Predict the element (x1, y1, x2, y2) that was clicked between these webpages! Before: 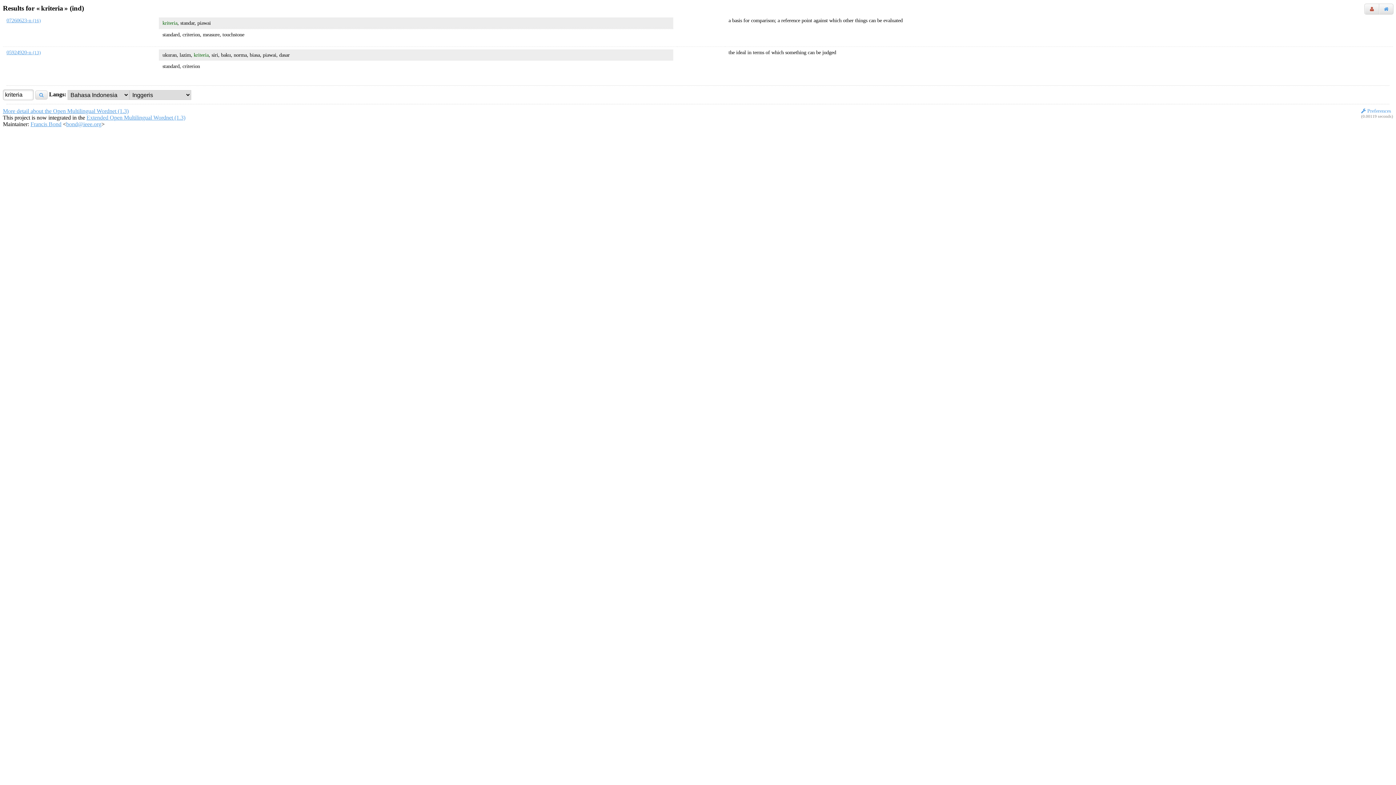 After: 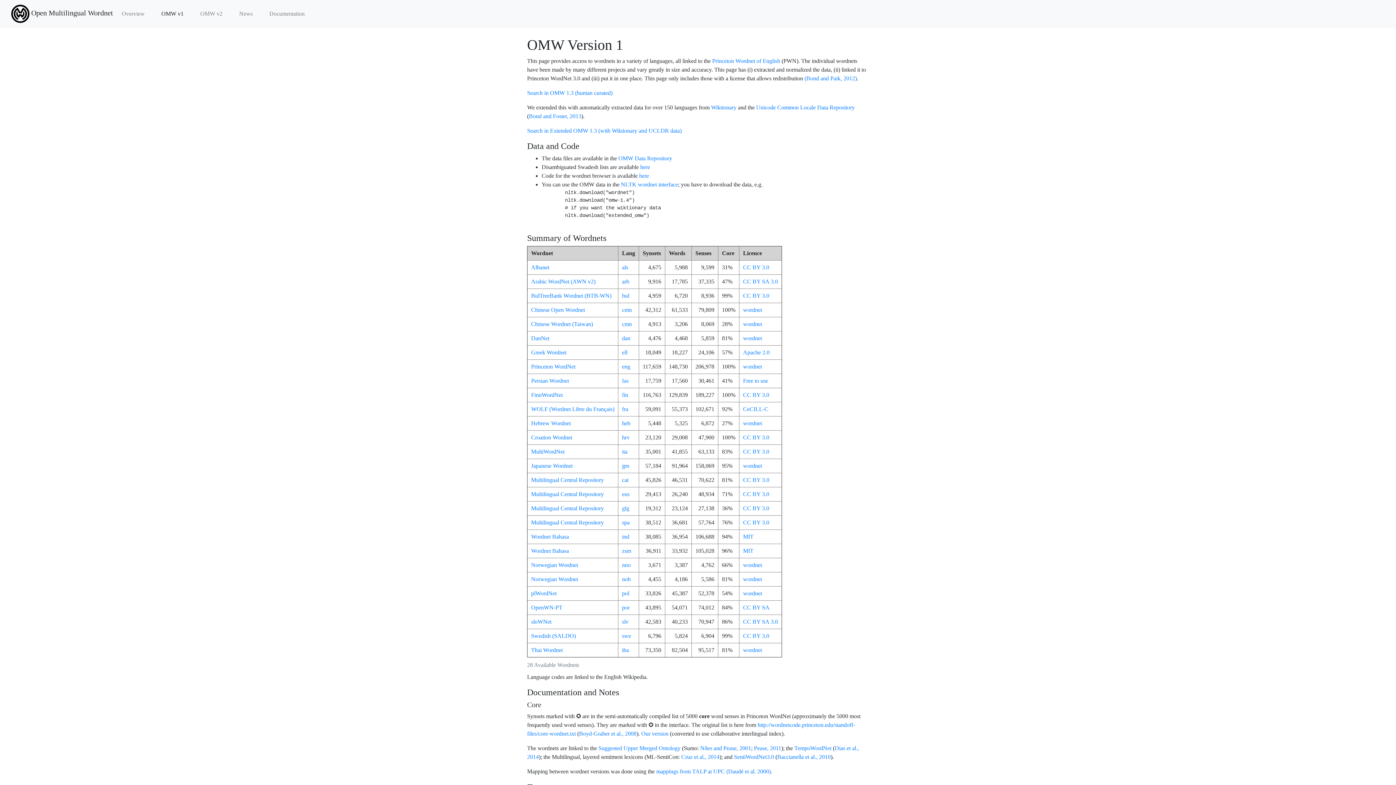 Action: label: Extended Open Multilingual Wordnet (1.3) bbox: (86, 114, 185, 120)